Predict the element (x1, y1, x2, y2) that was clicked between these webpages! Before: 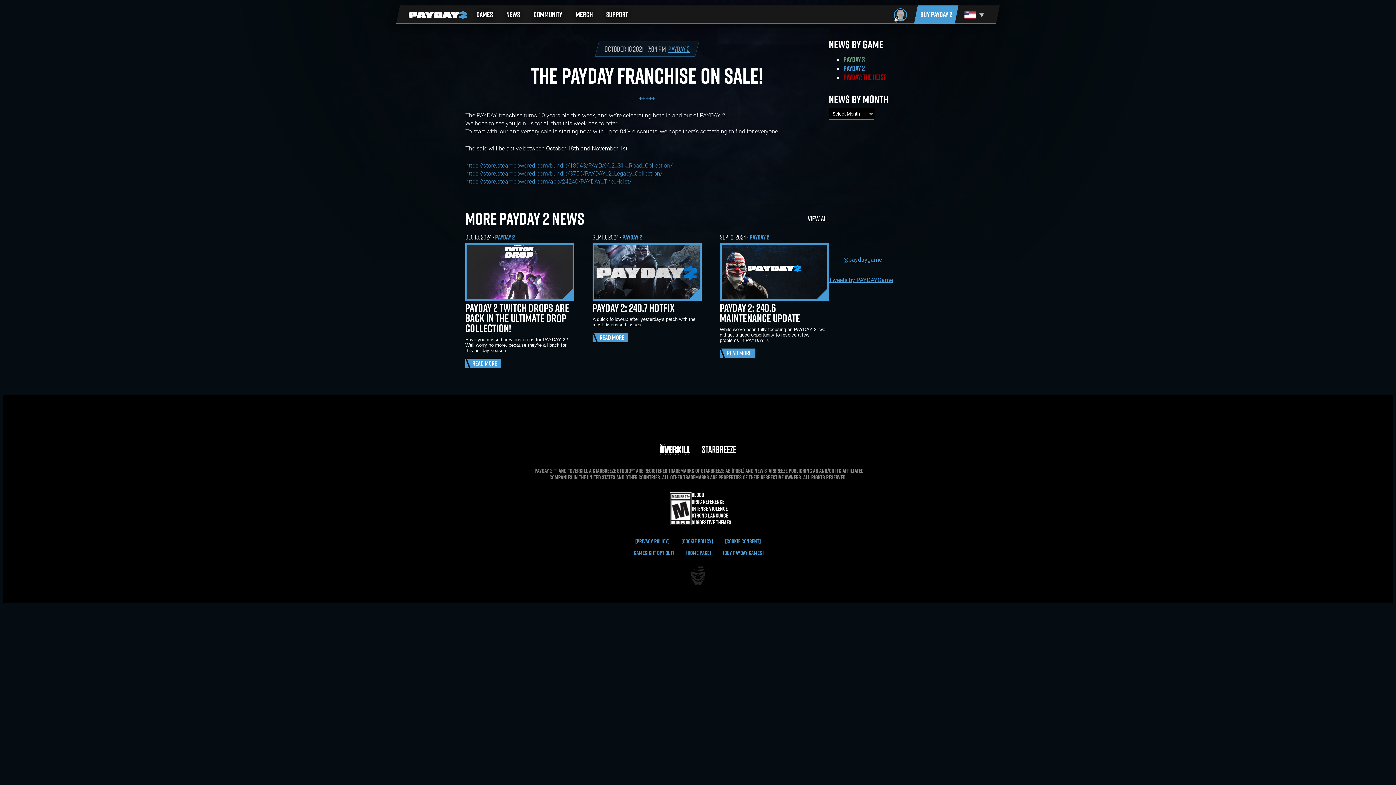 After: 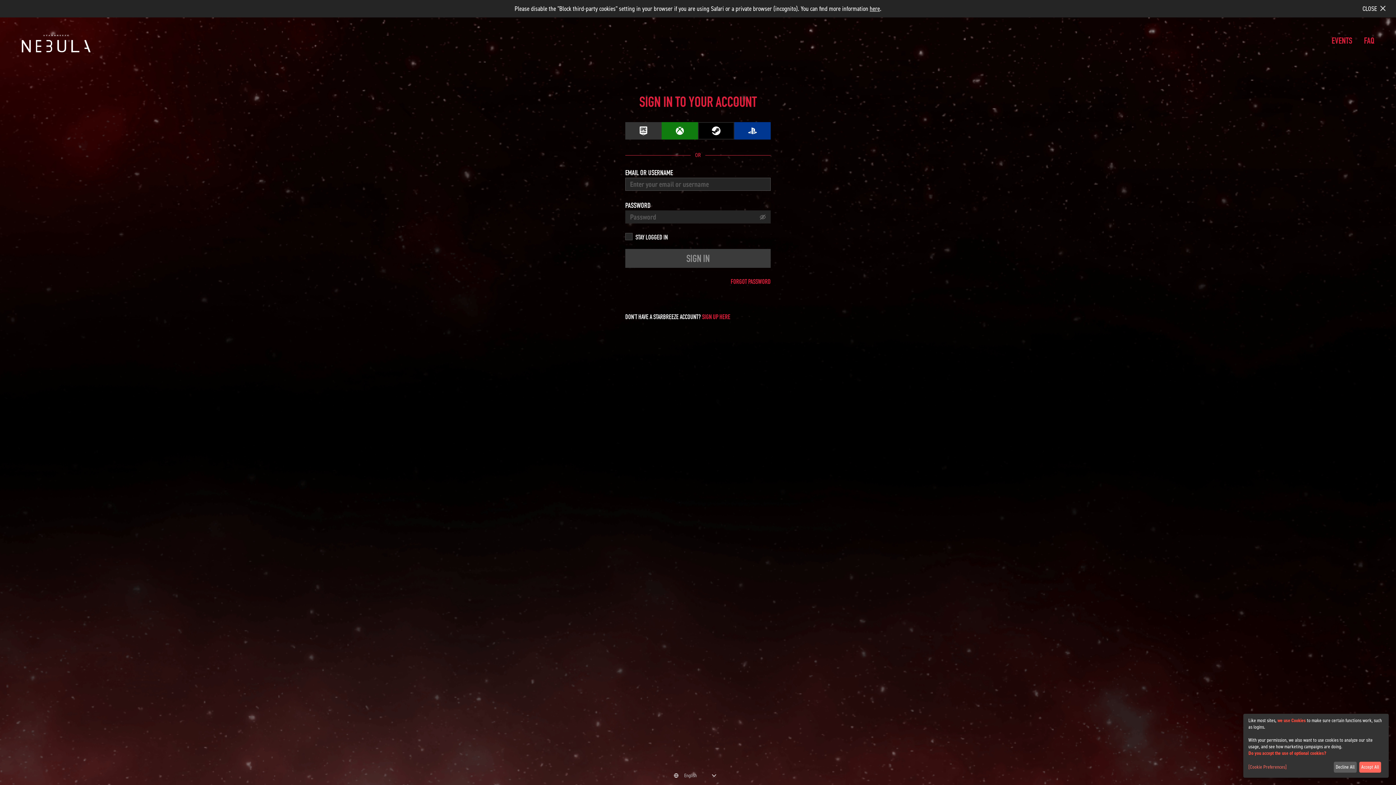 Action: bbox: (887, 5, 913, 23)